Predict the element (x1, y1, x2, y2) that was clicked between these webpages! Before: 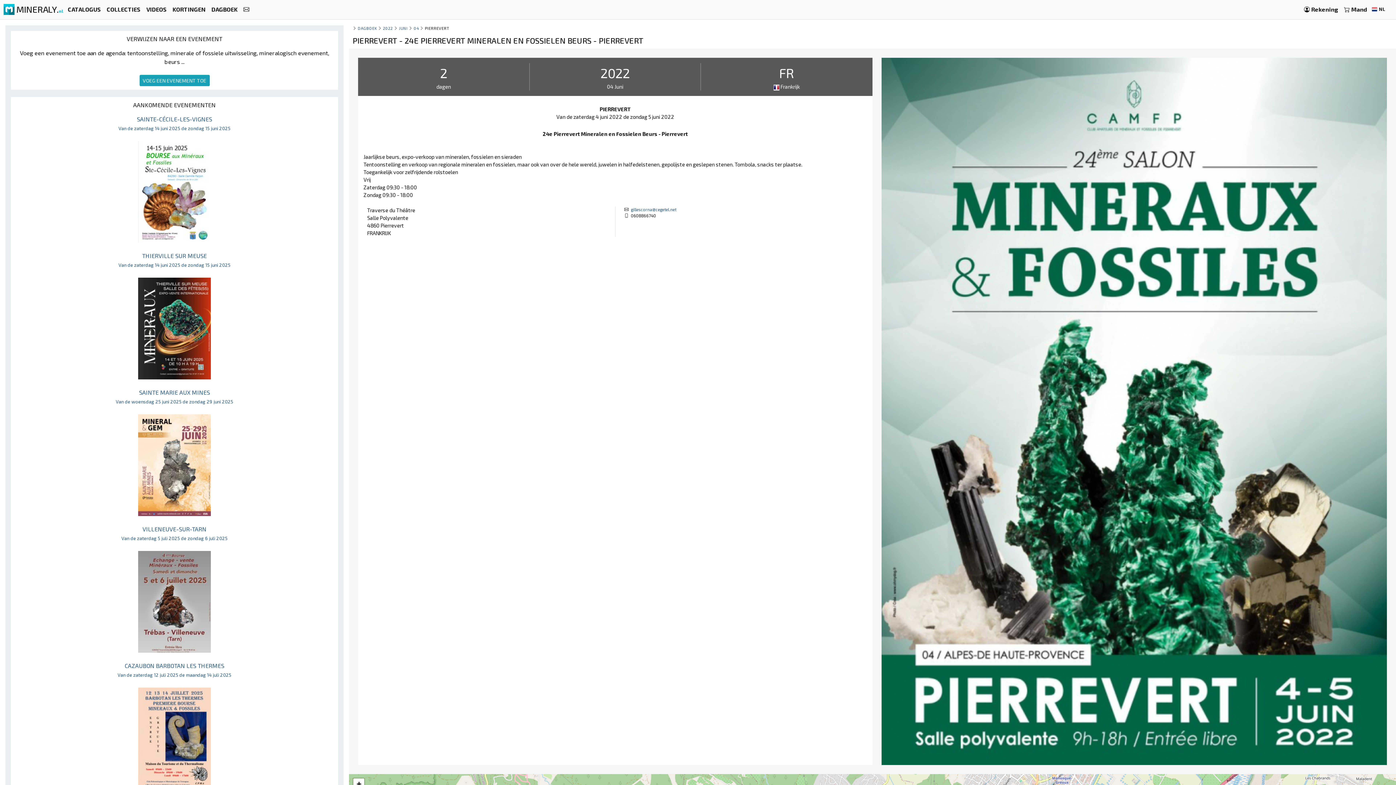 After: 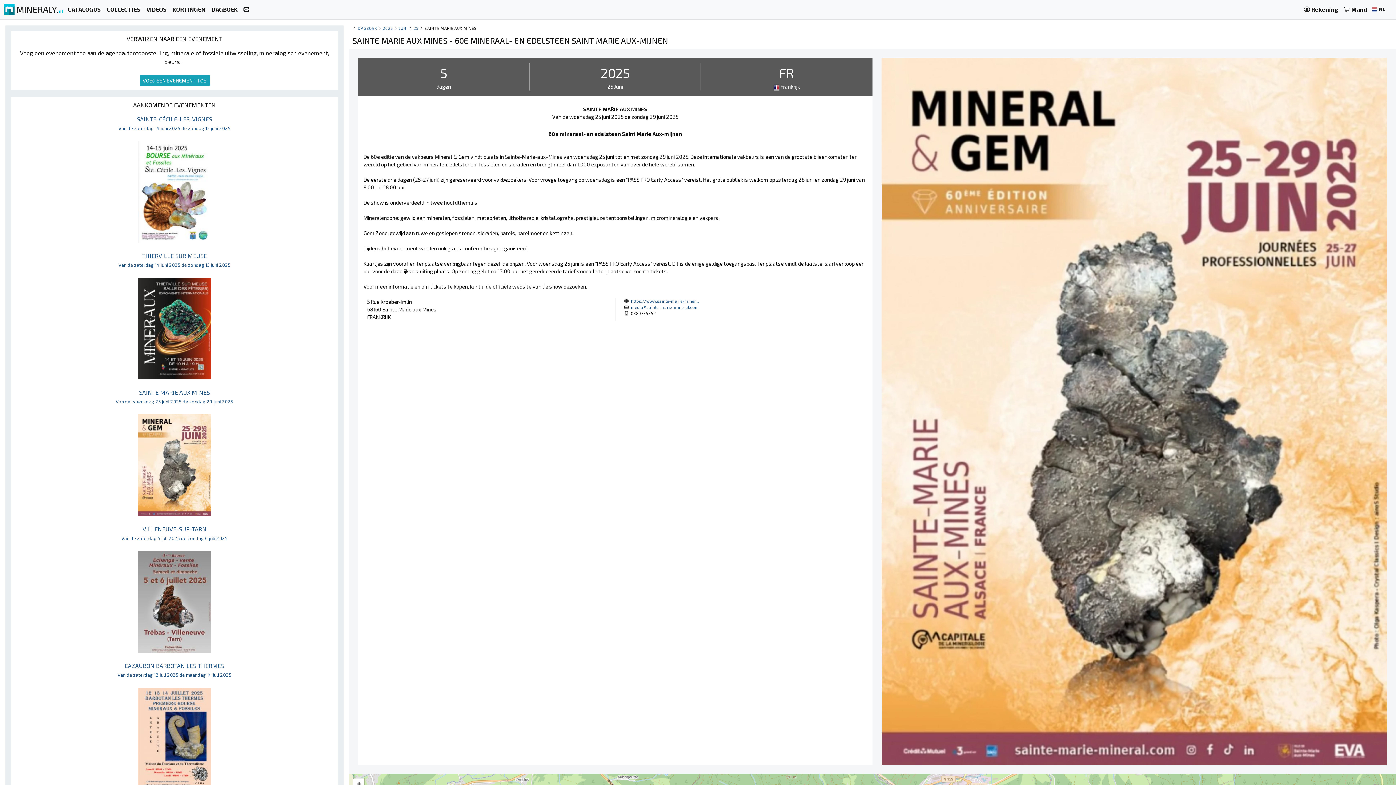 Action: label: SAINTE MARIE AUX MINES
Van de woensdag 25 juni 2025 de zondag 29 juni 2025



 bbox: (115, 389, 233, 467)